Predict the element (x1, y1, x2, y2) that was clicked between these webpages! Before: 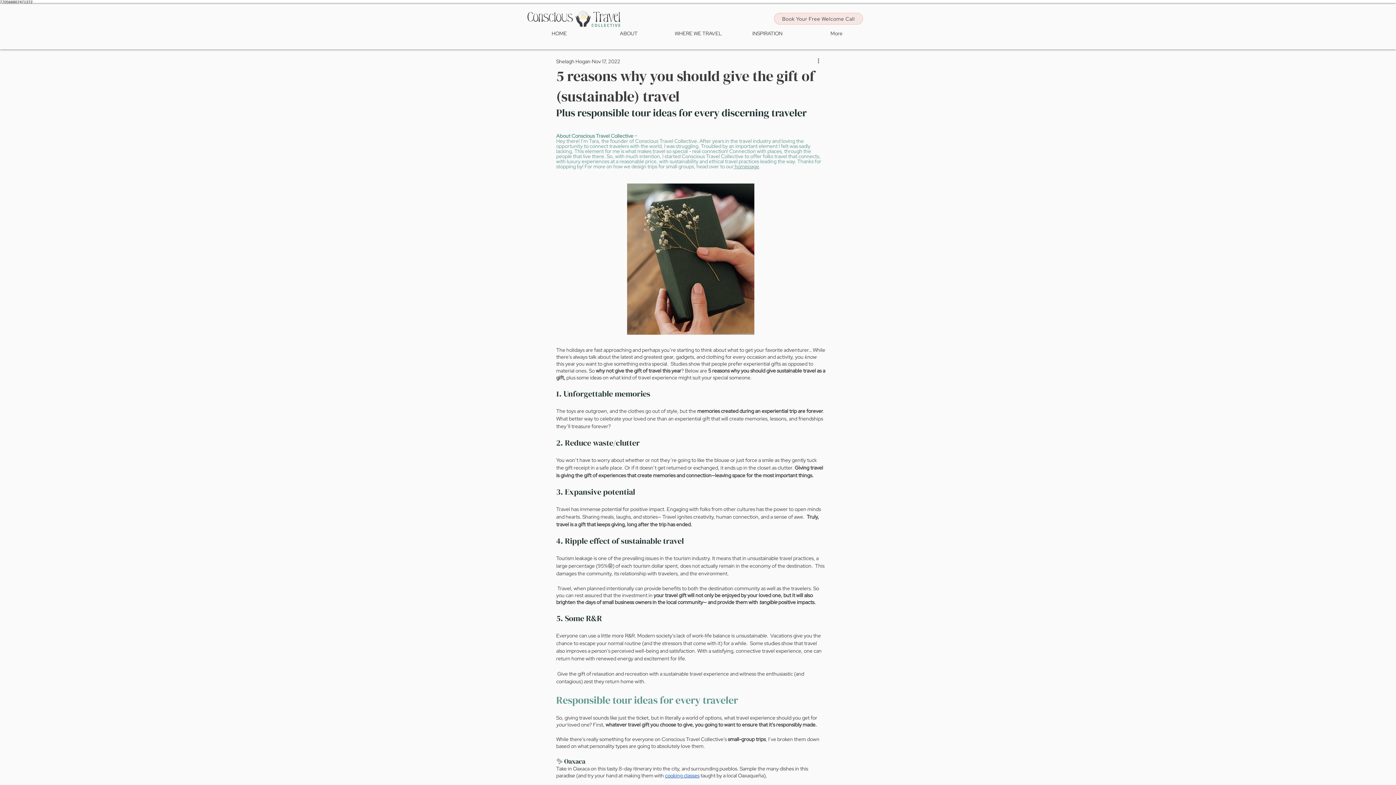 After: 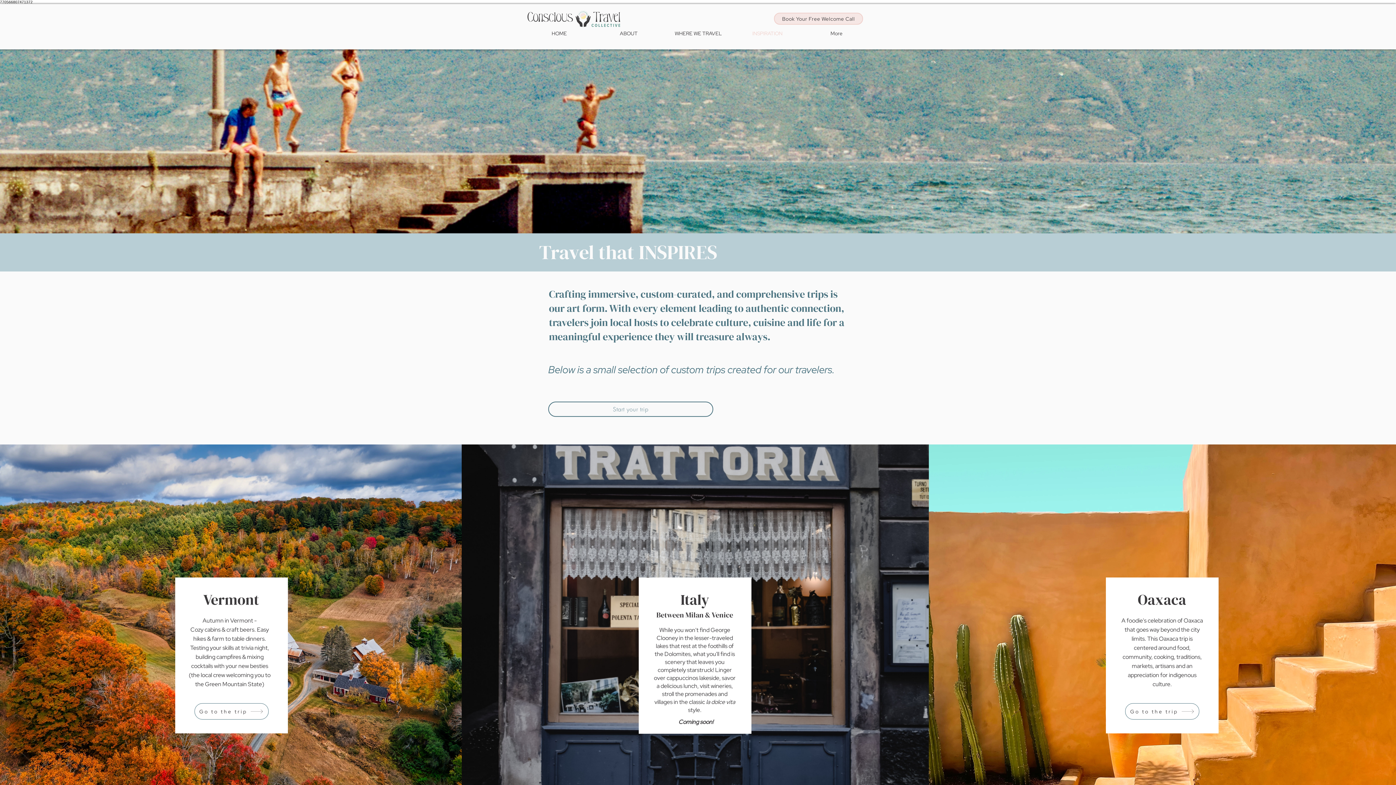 Action: label: INSPIRATION bbox: (733, 27, 802, 40)